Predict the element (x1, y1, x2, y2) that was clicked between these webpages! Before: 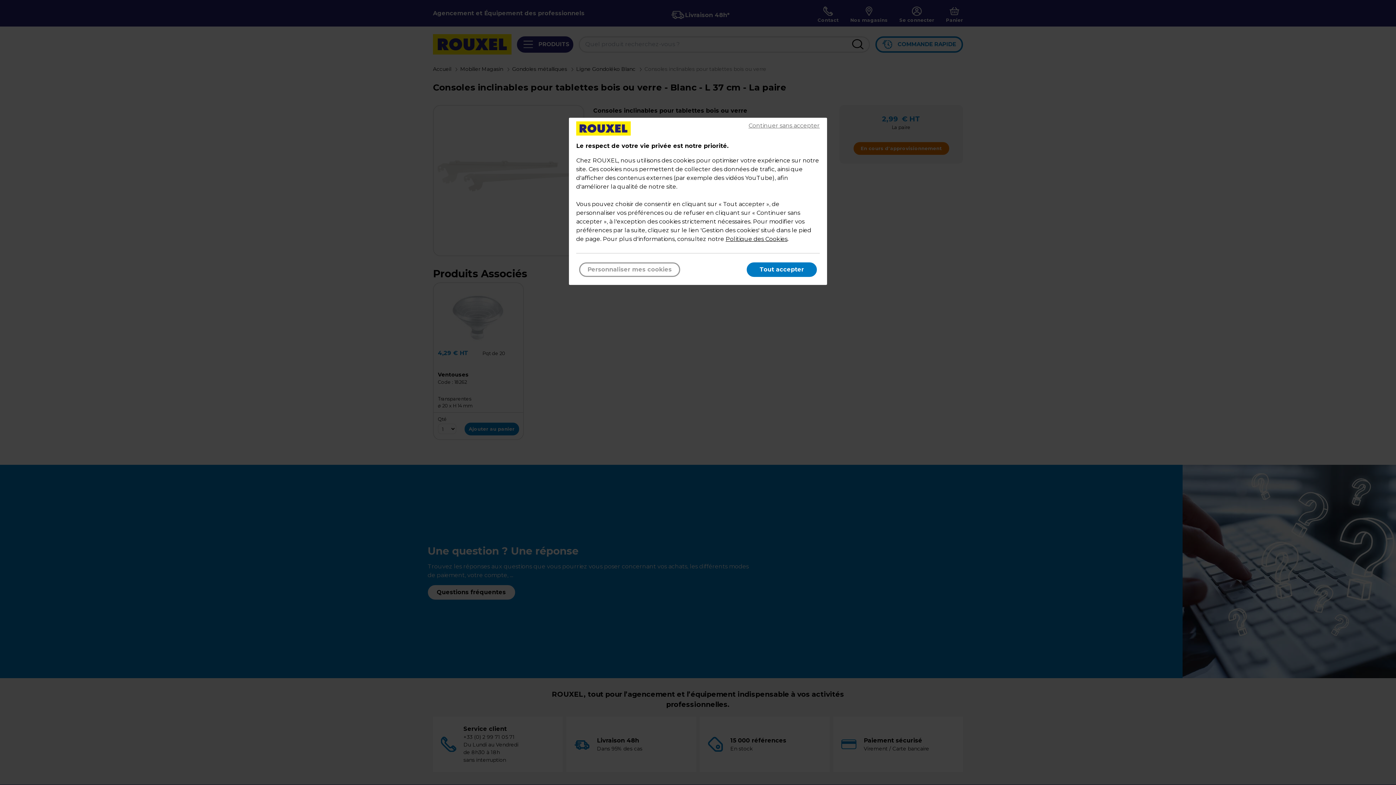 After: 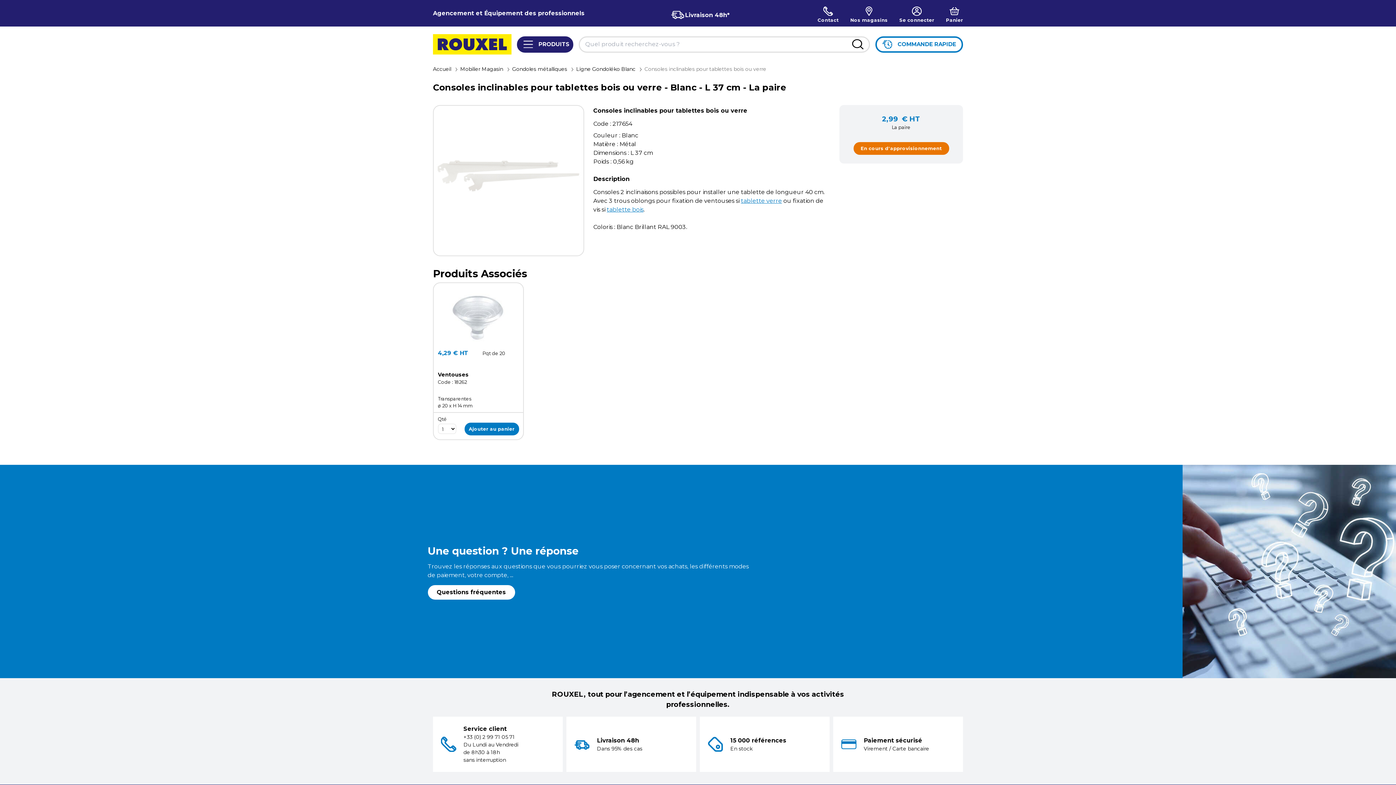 Action: label: Continuer sans accepter bbox: (748, 121, 820, 130)